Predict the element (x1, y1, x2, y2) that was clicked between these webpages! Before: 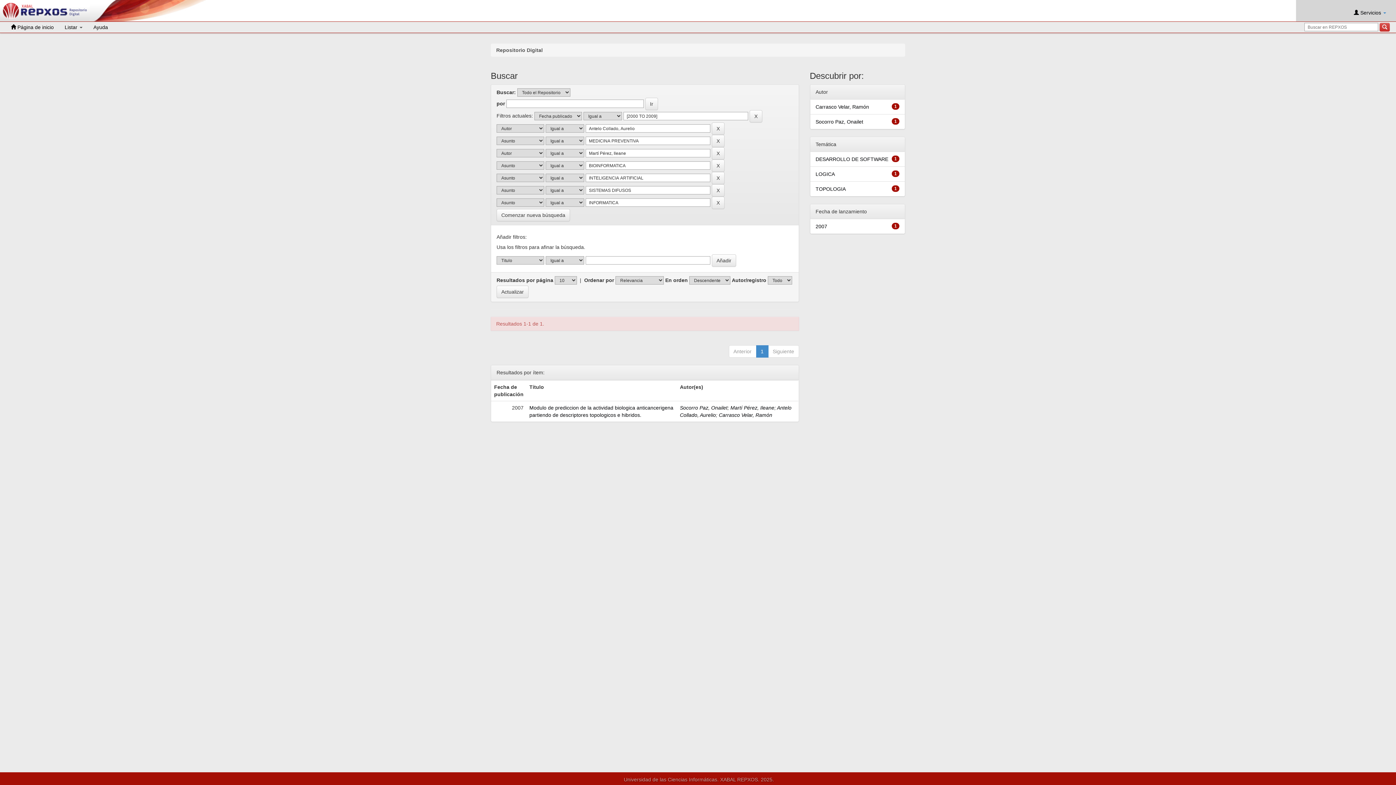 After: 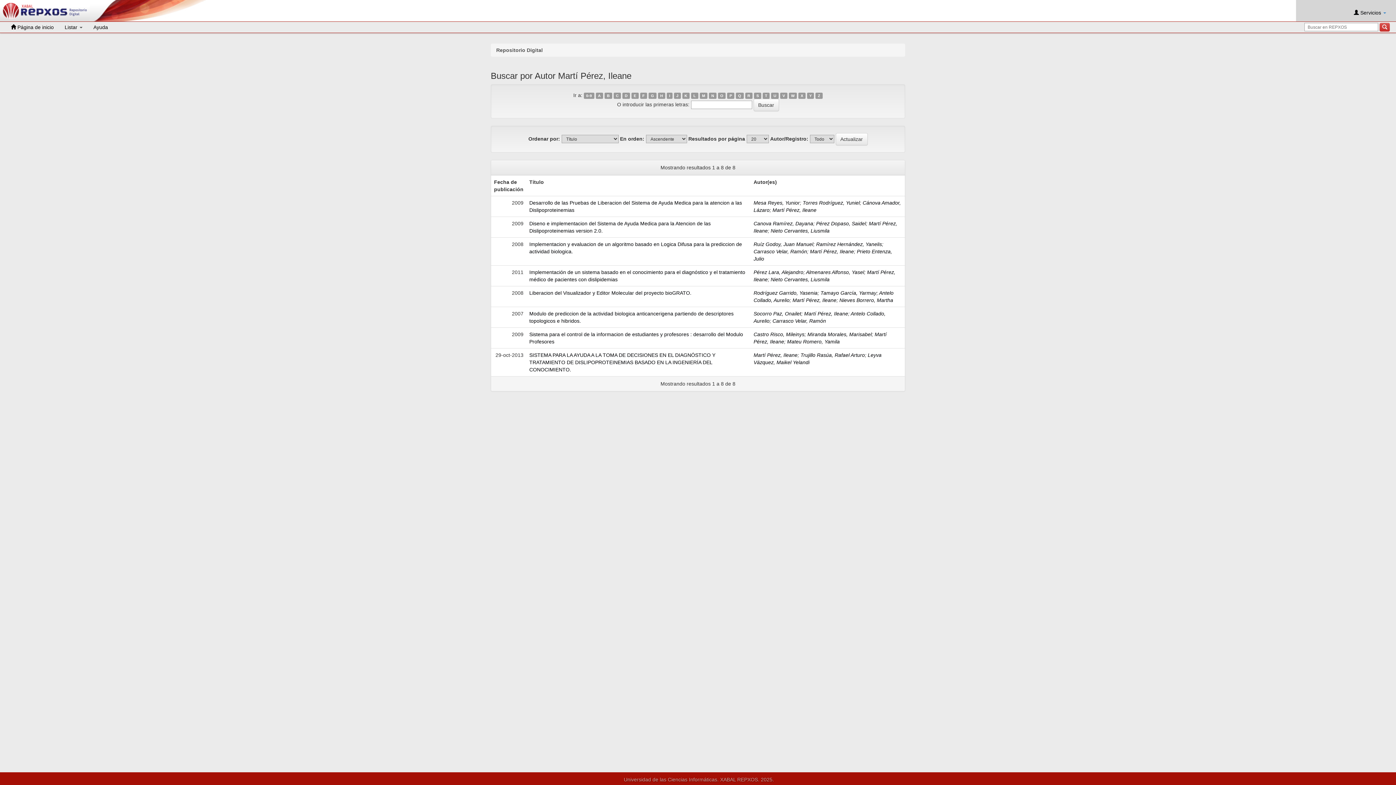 Action: bbox: (730, 405, 774, 410) label: Martí Pérez, Ileane